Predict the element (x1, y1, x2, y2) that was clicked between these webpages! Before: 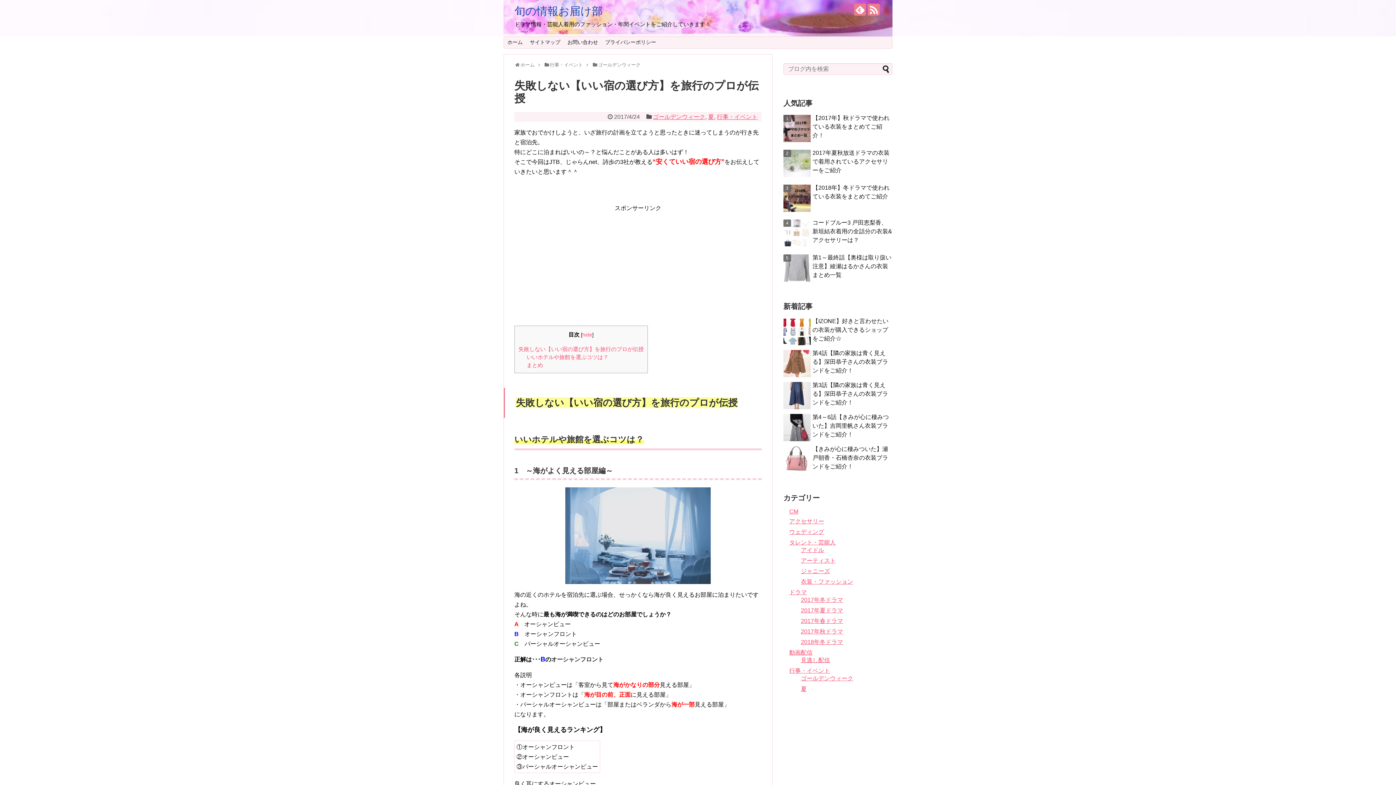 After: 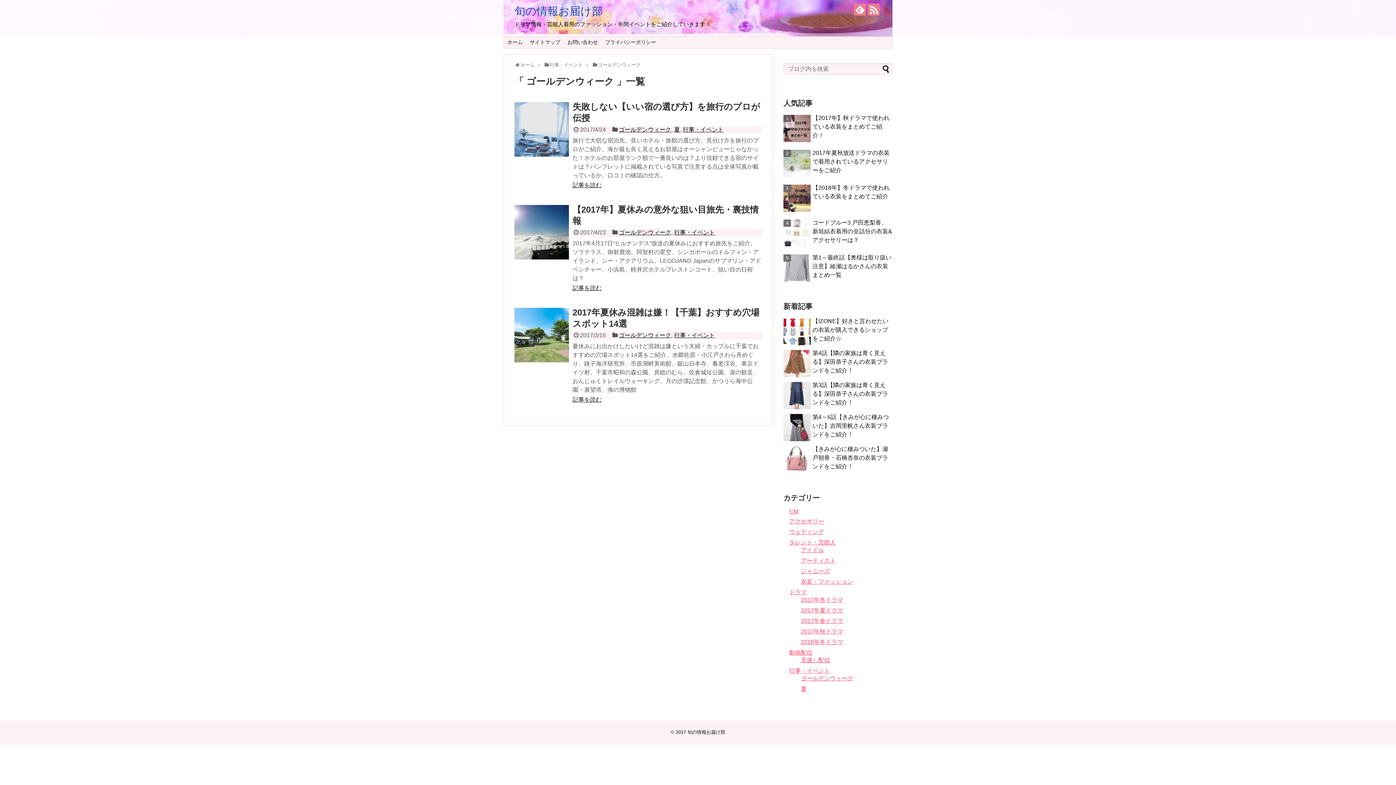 Action: label: ゴールデンウィーク bbox: (653, 113, 705, 120)